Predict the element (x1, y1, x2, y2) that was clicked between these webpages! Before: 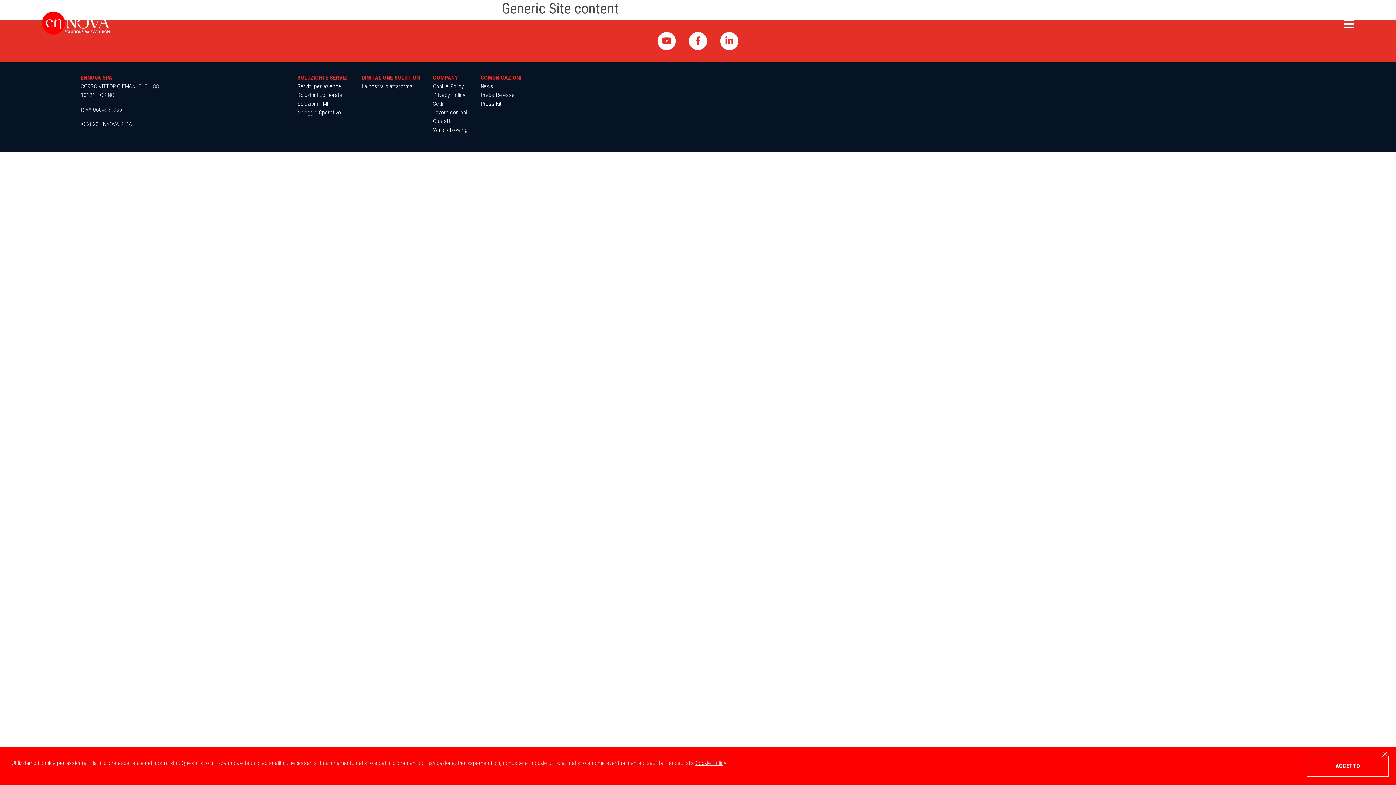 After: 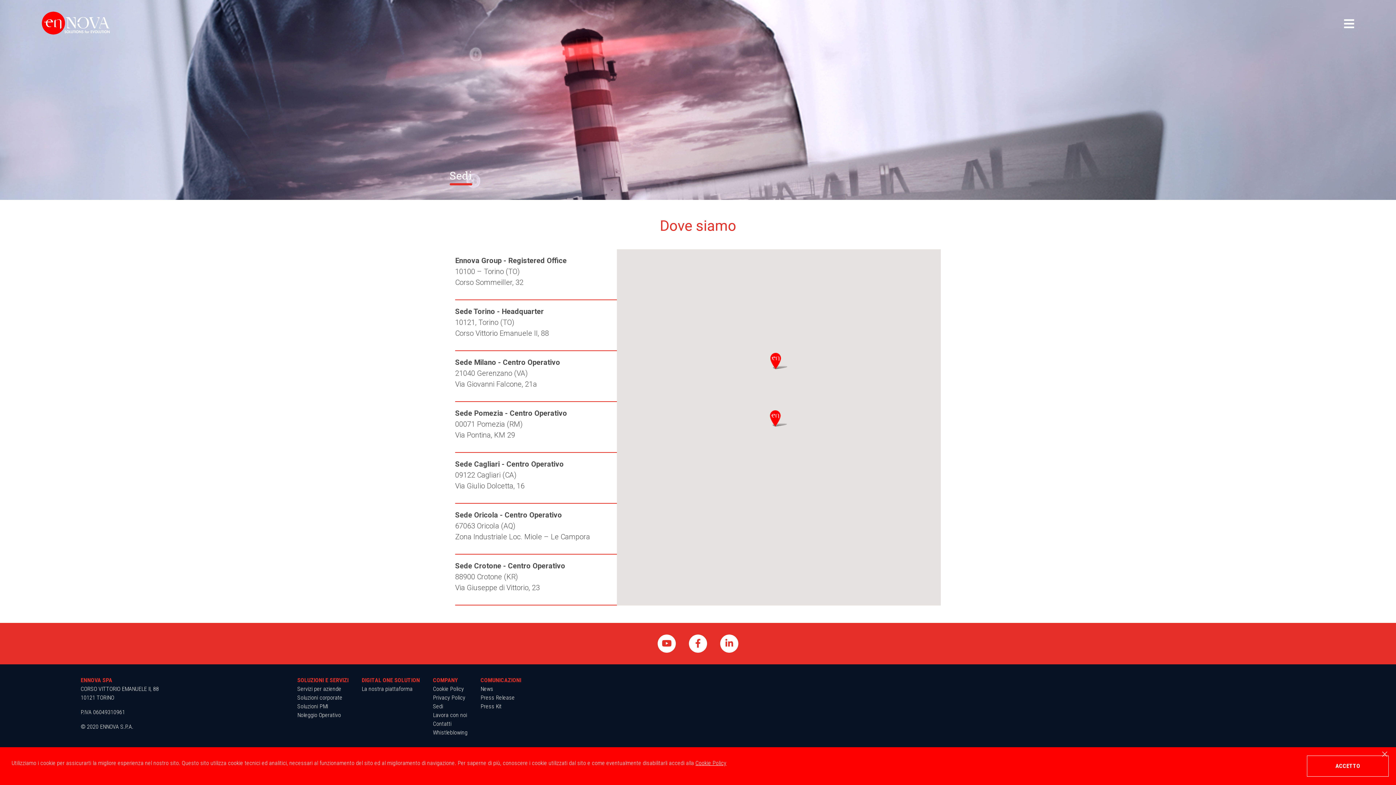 Action: label: Sedi bbox: (433, 100, 443, 107)